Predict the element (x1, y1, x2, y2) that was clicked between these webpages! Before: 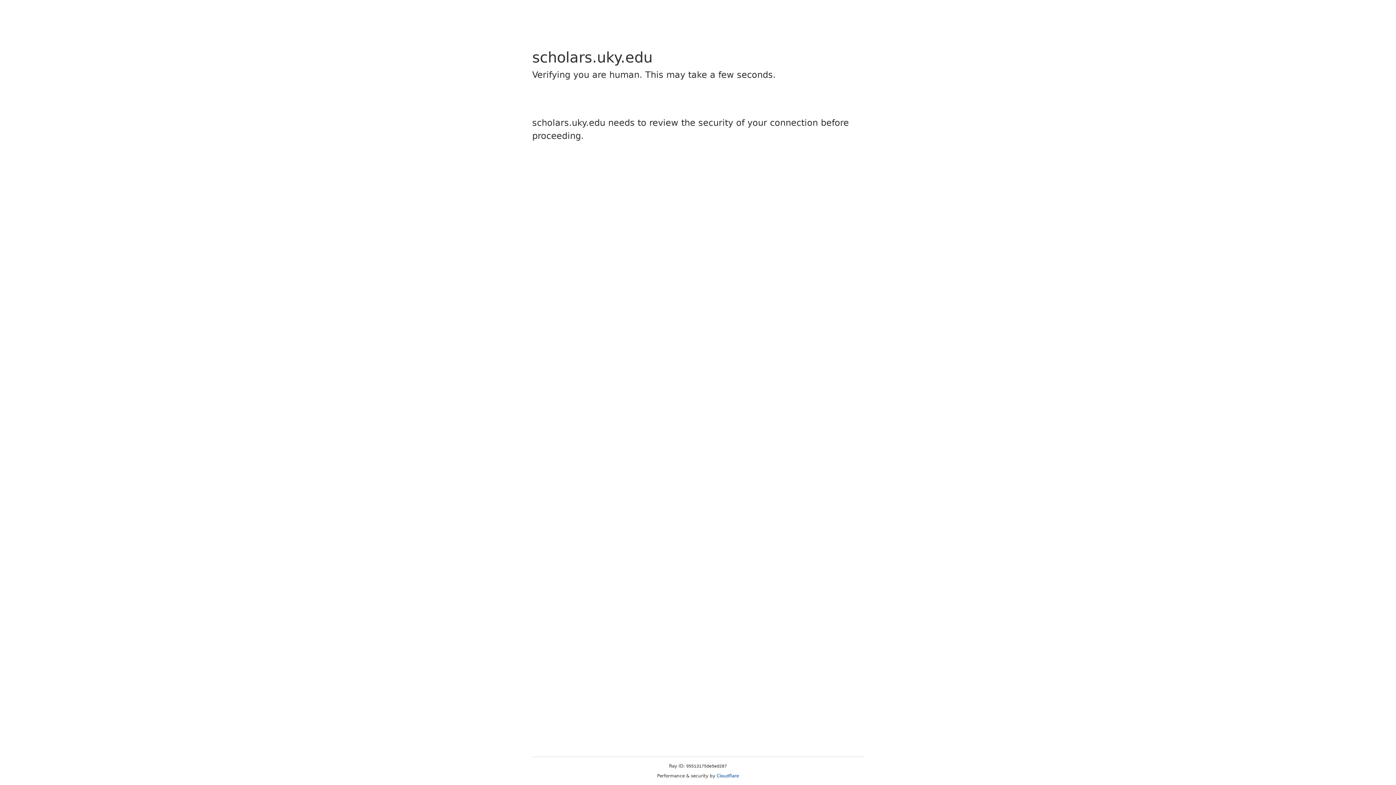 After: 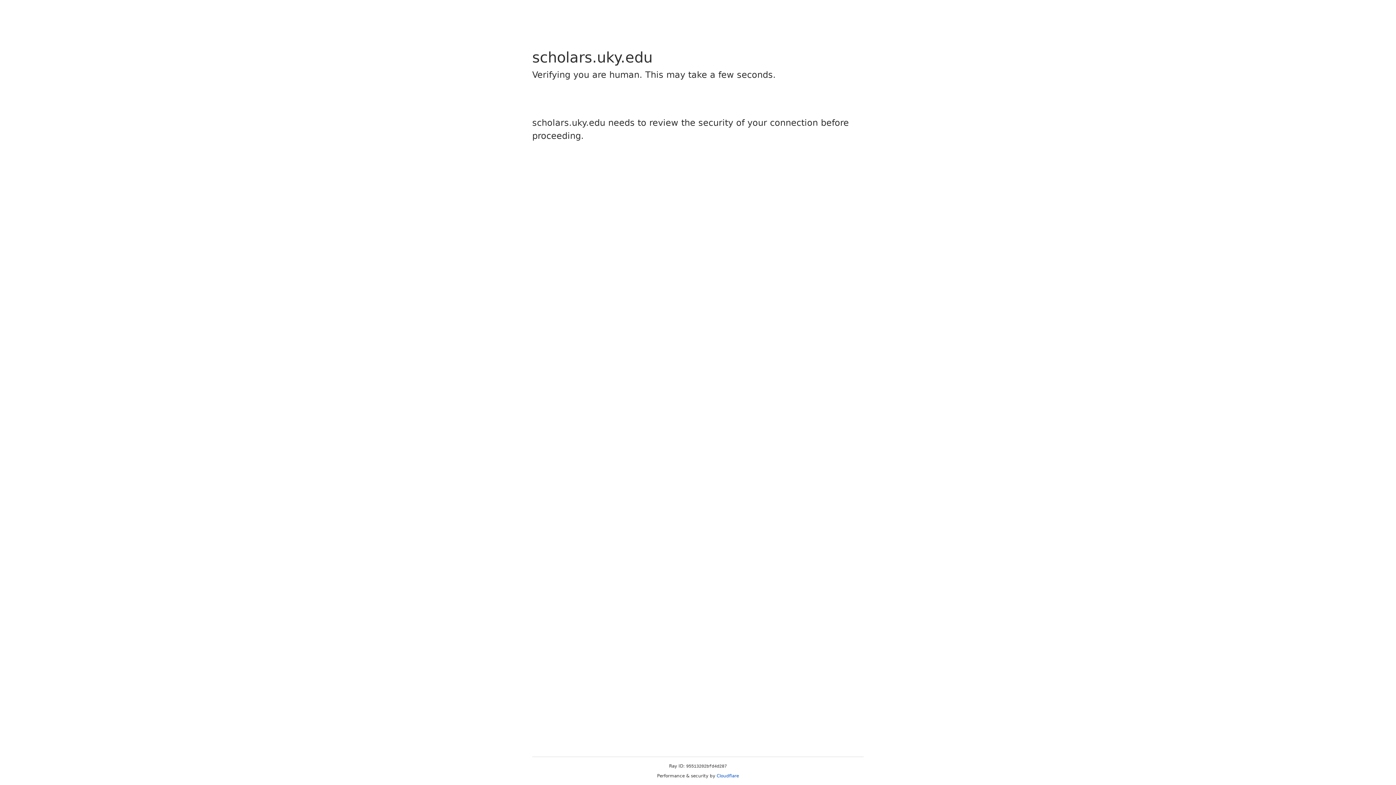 Action: label: Cloudflare bbox: (716, 773, 739, 778)